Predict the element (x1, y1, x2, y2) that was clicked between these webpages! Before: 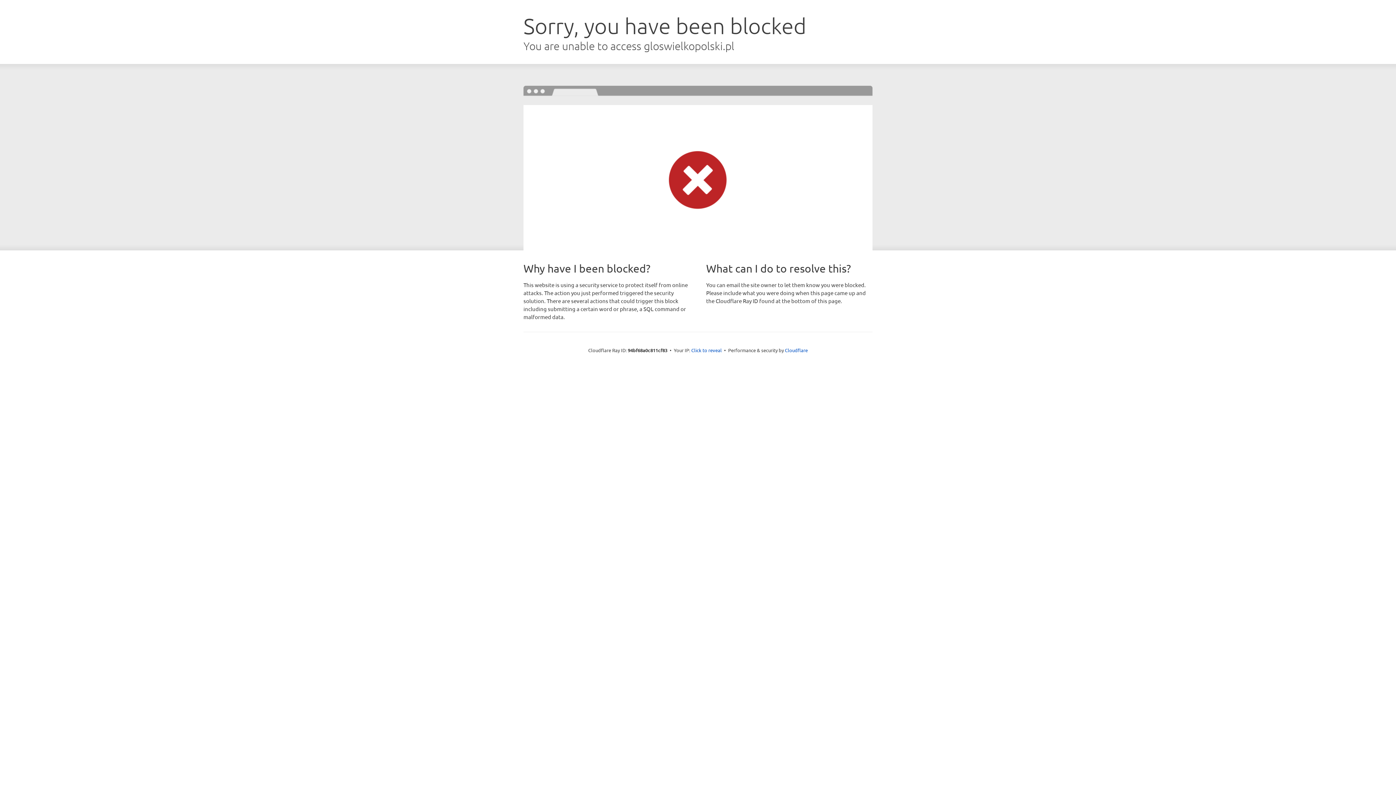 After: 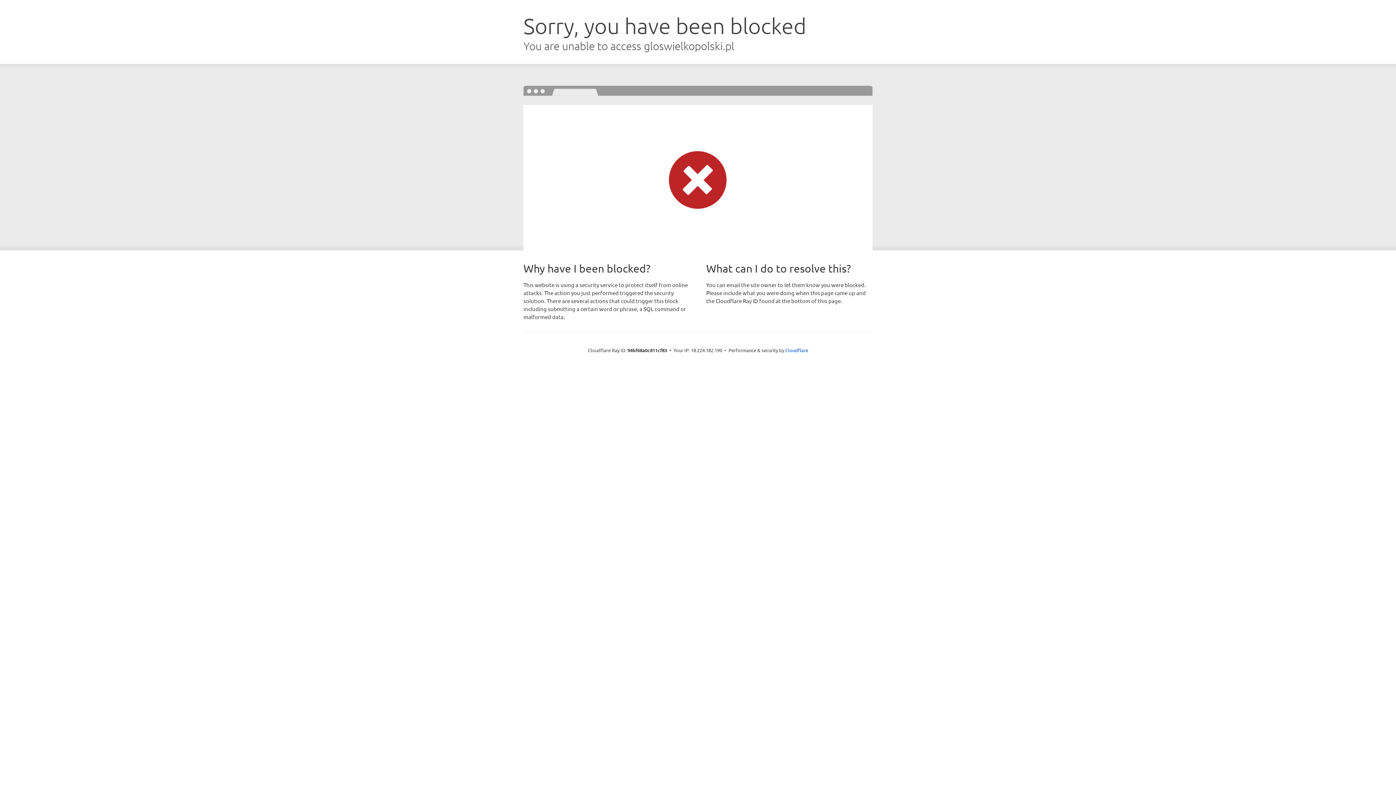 Action: label: Click to reveal bbox: (691, 346, 722, 353)